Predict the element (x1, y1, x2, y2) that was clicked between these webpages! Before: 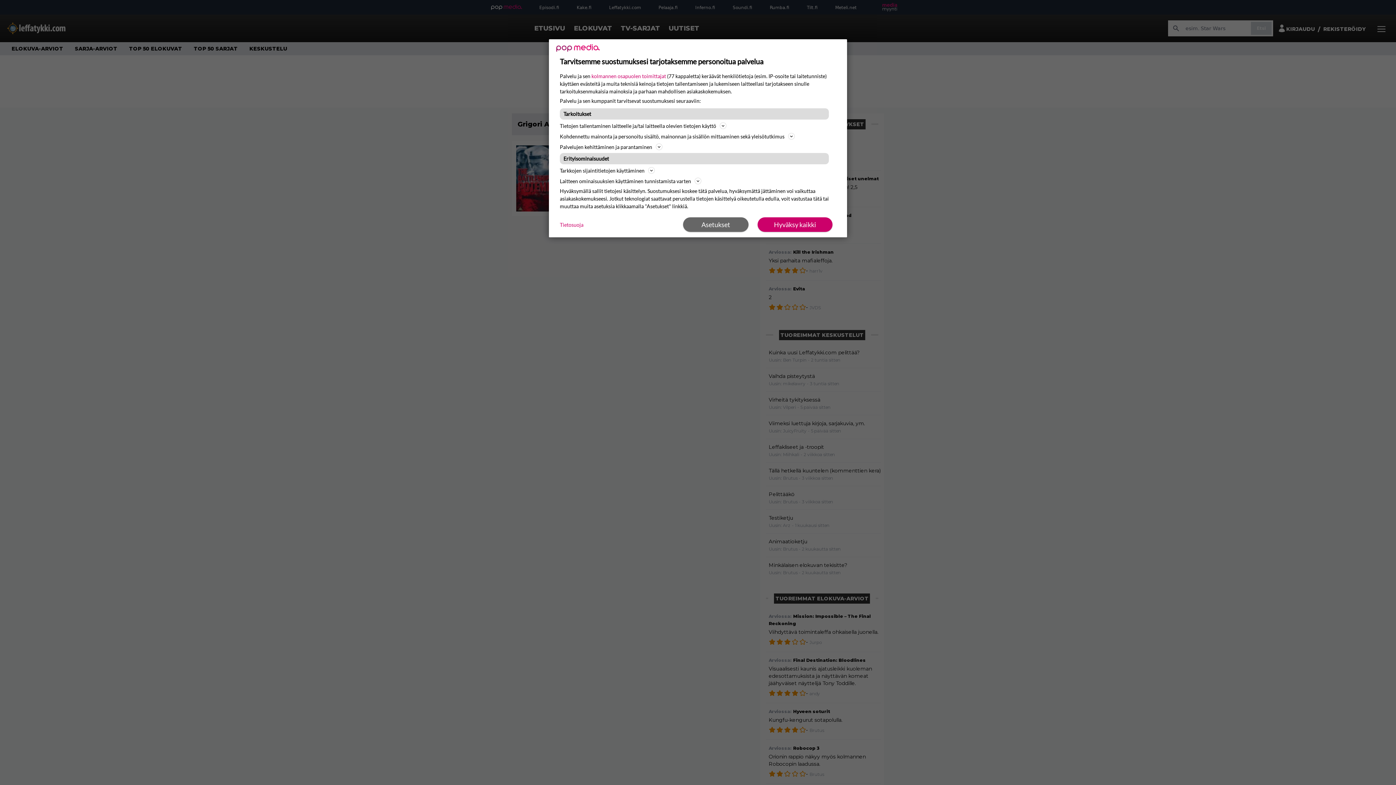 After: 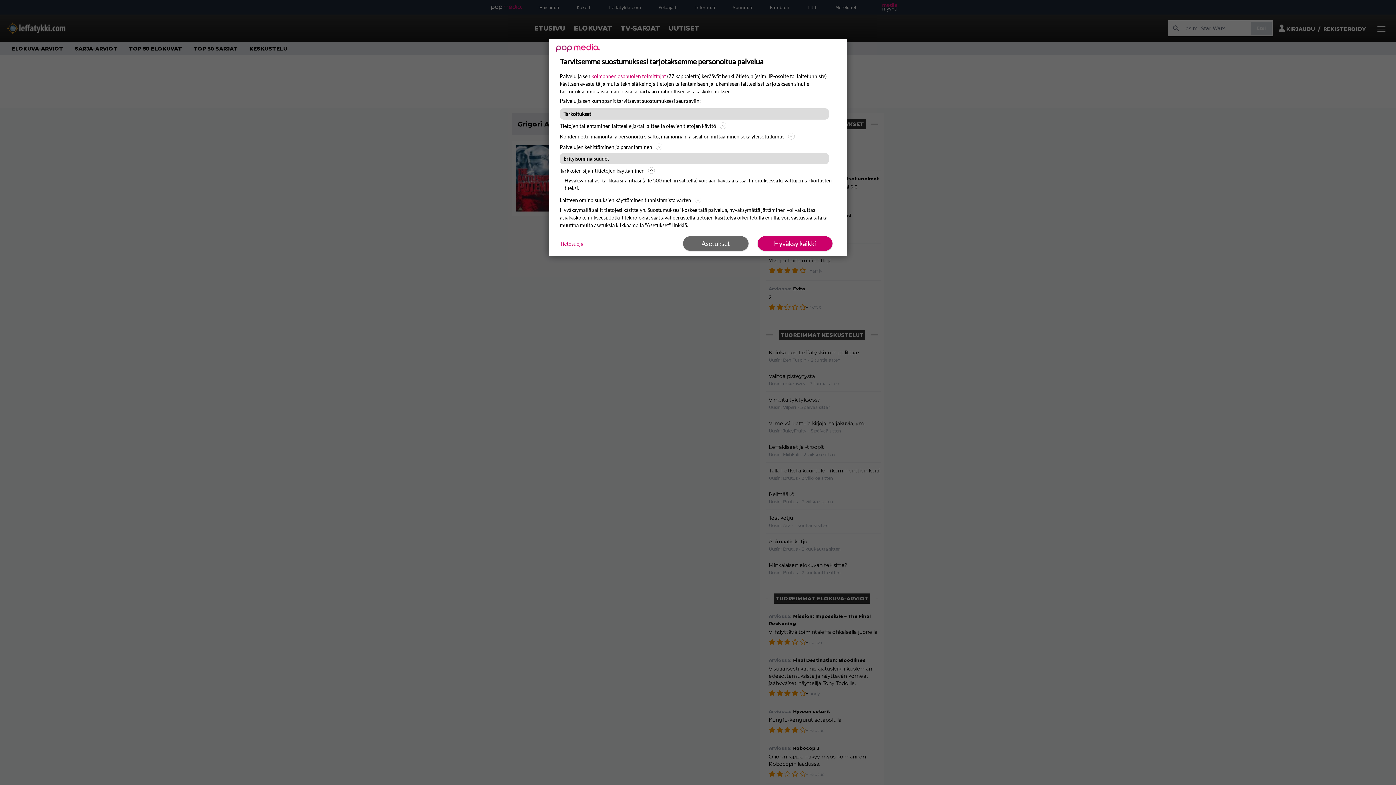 Action: label: Tarkkojen sijaintitietojen käyttäminen bbox: (560, 166, 836, 174)